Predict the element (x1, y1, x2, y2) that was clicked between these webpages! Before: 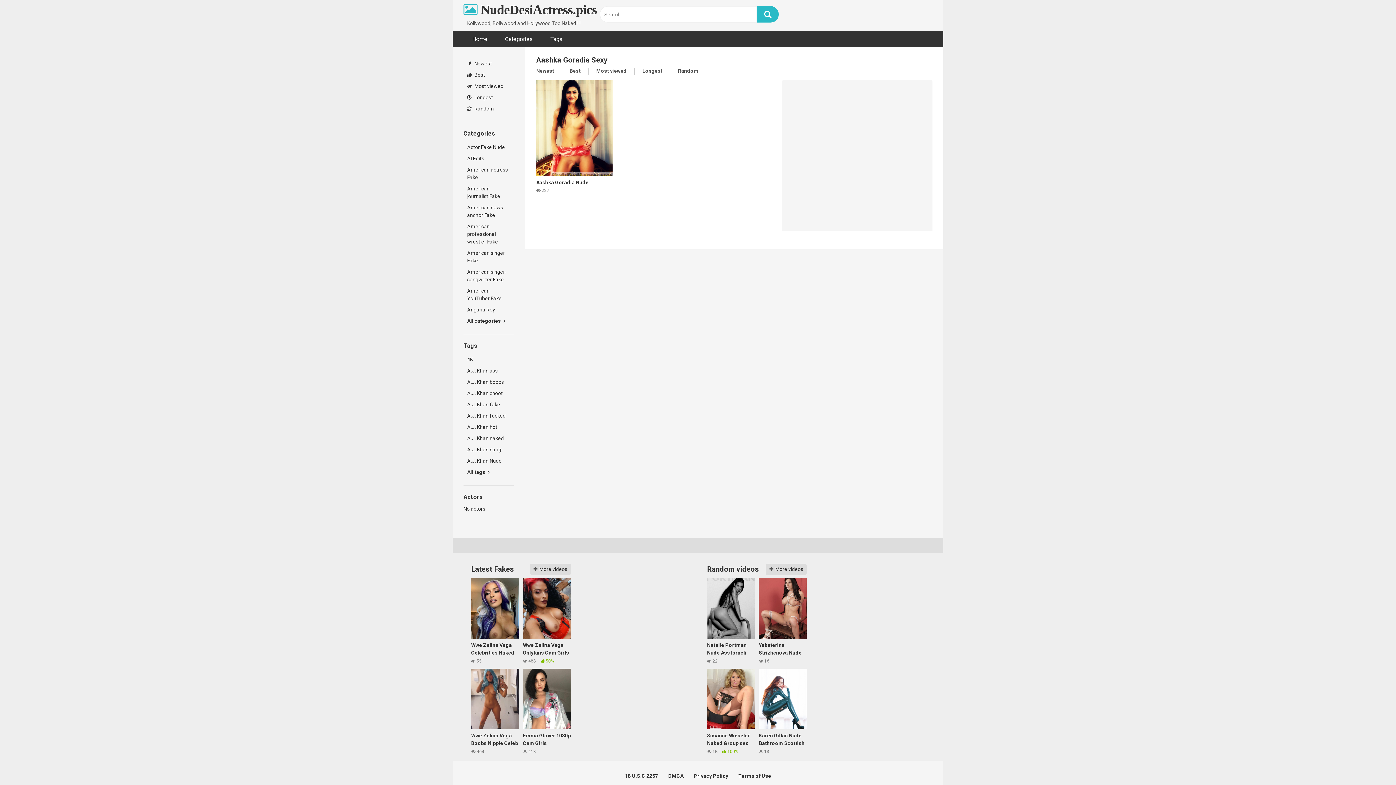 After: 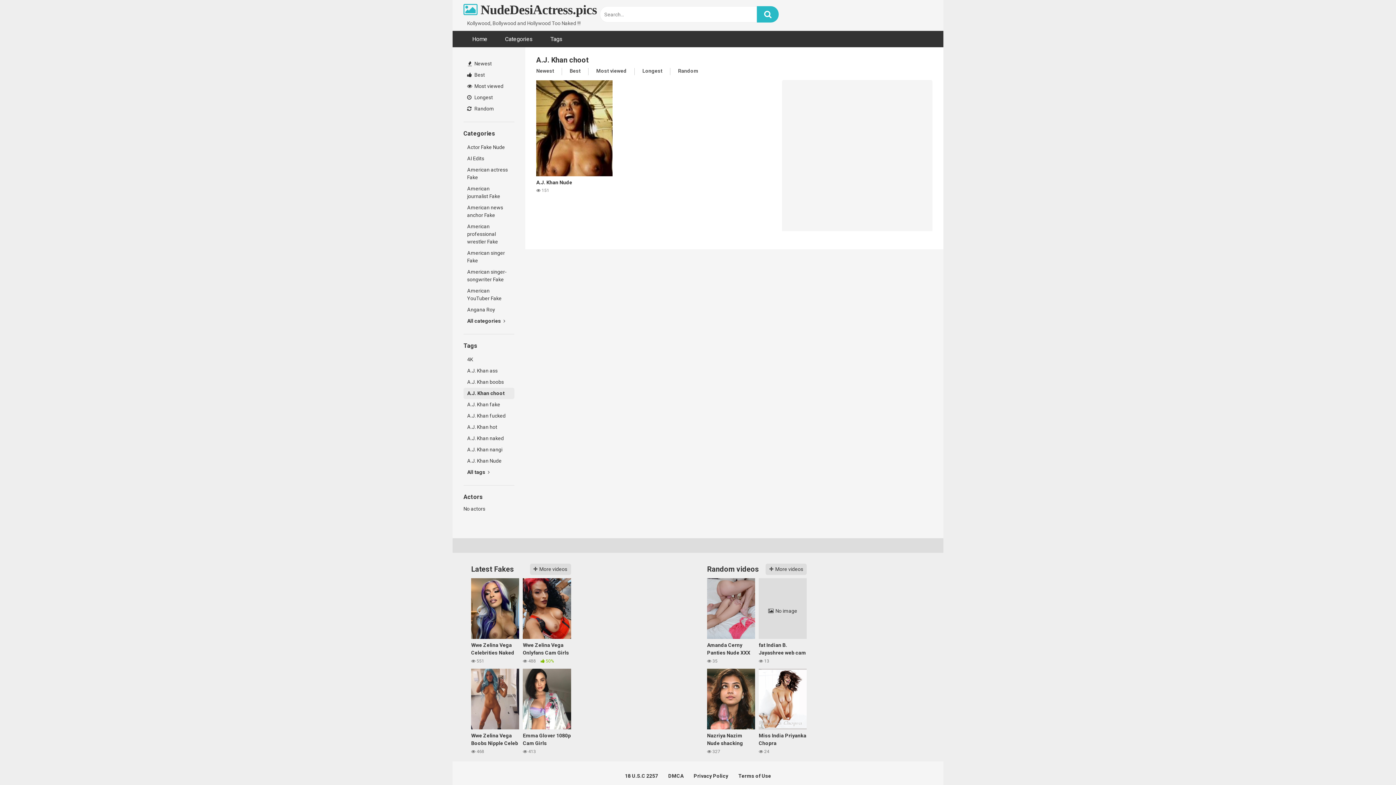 Action: label: A.J. Khan choot bbox: (463, 388, 514, 399)